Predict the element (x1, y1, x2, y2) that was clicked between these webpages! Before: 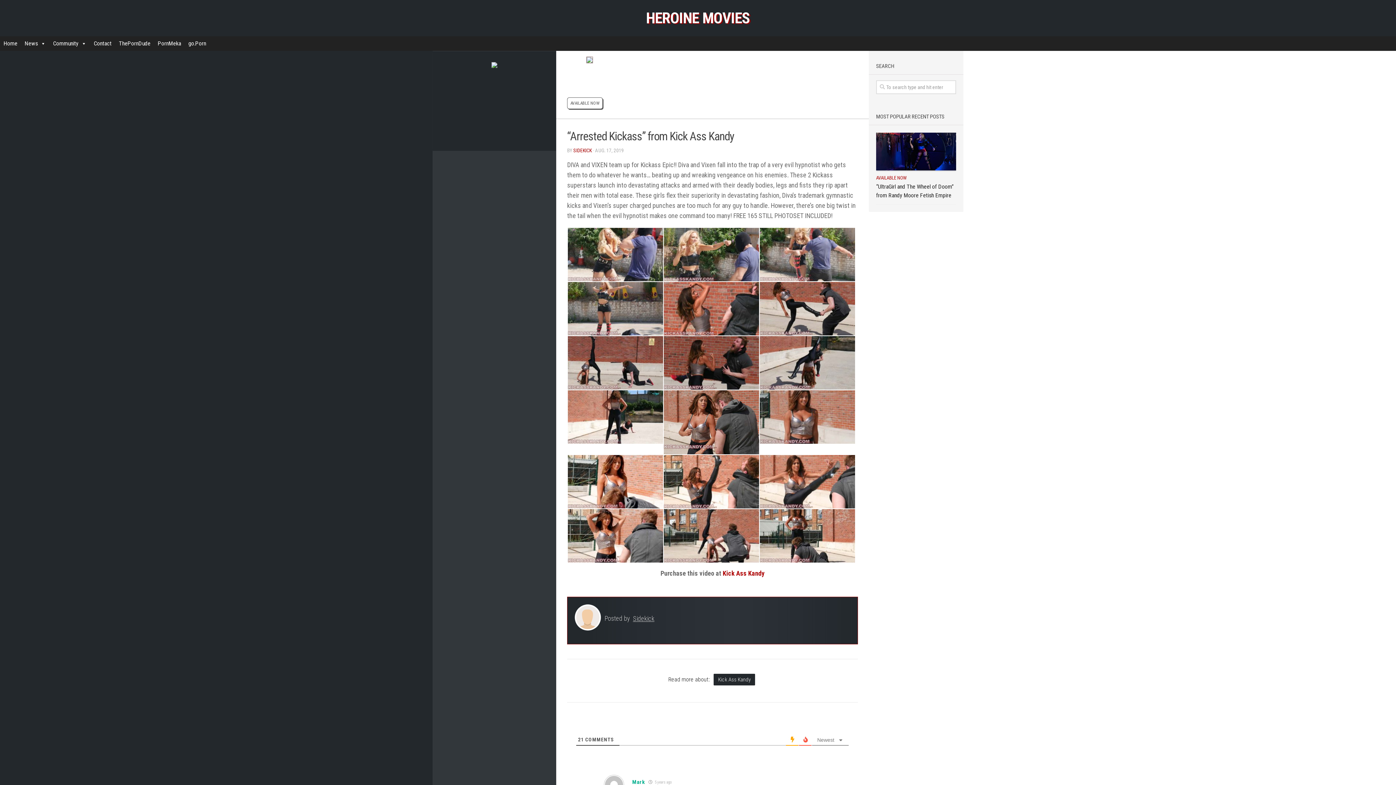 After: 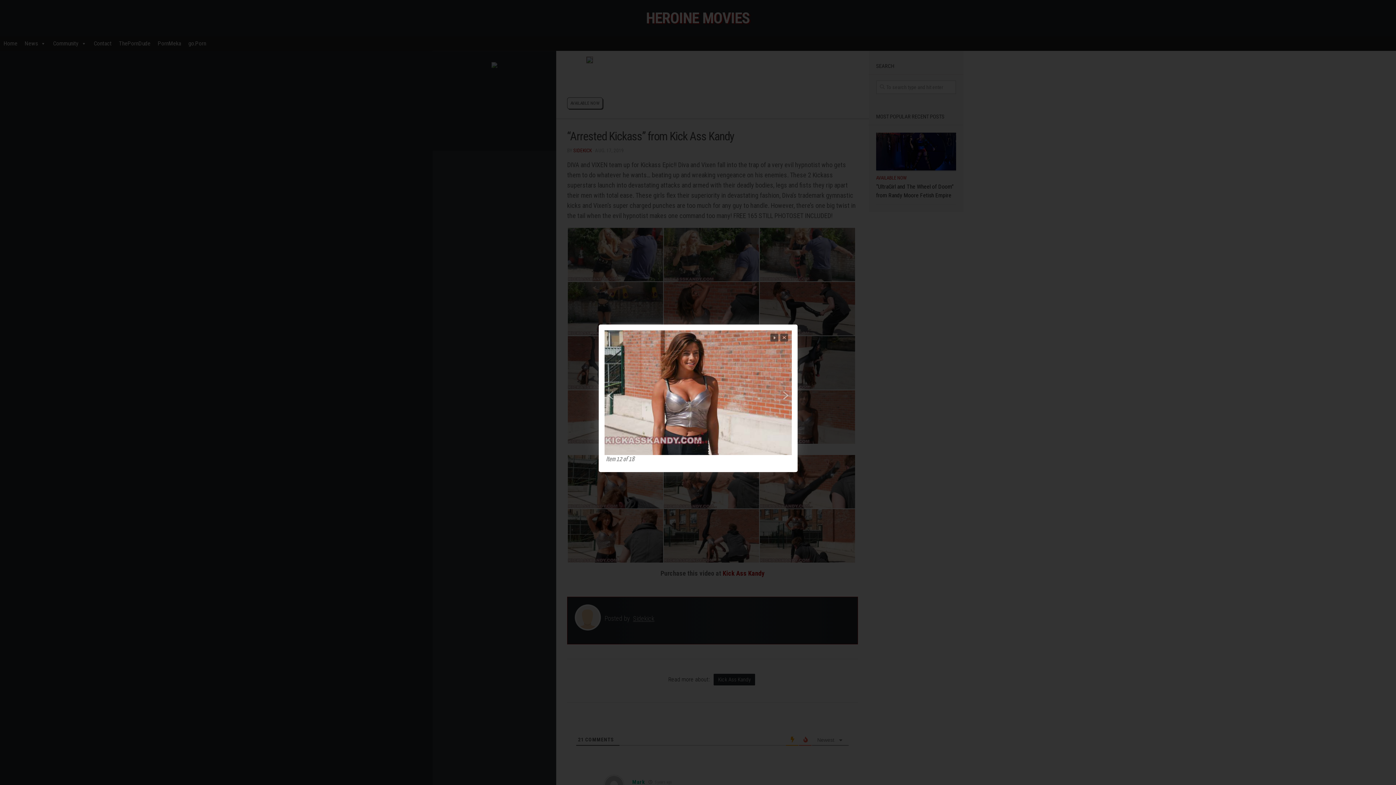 Action: bbox: (759, 390, 855, 444)